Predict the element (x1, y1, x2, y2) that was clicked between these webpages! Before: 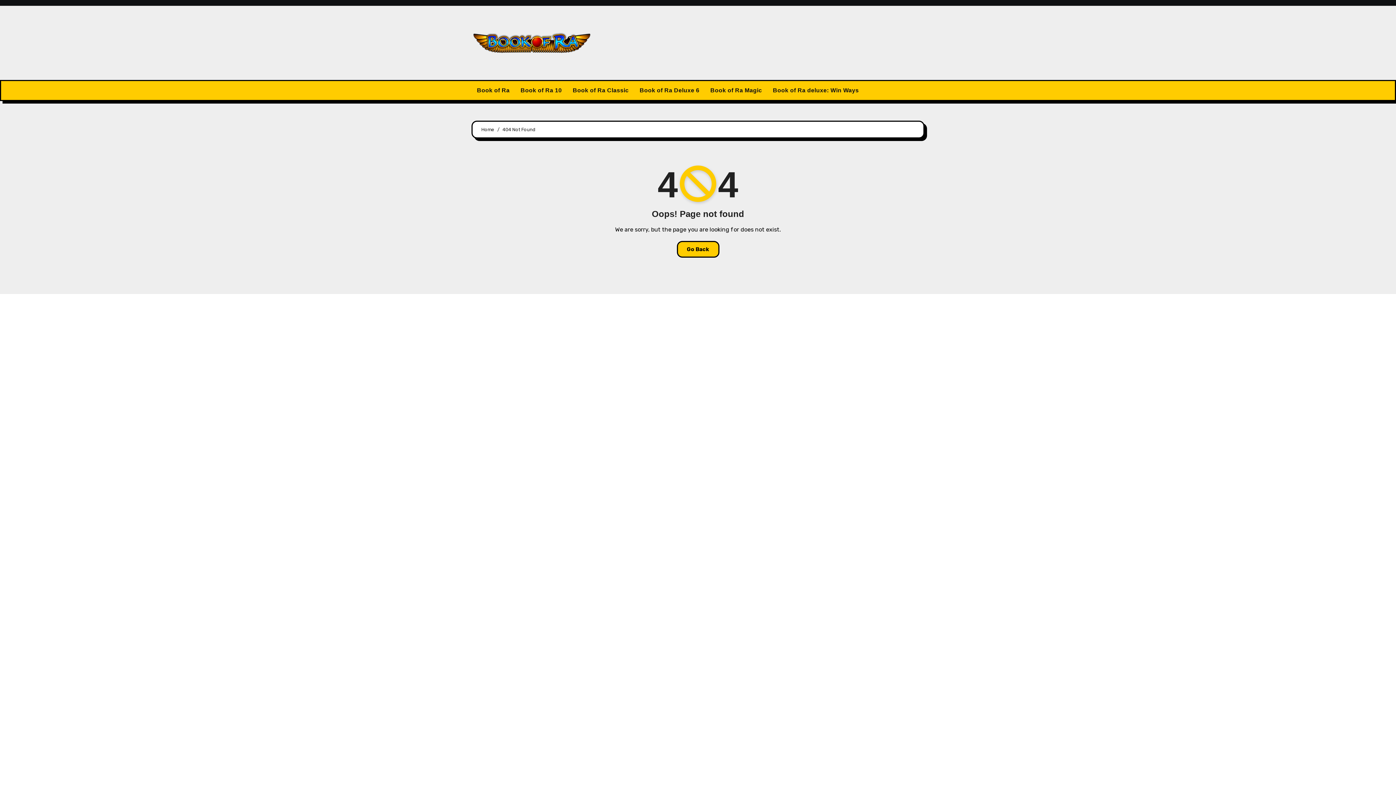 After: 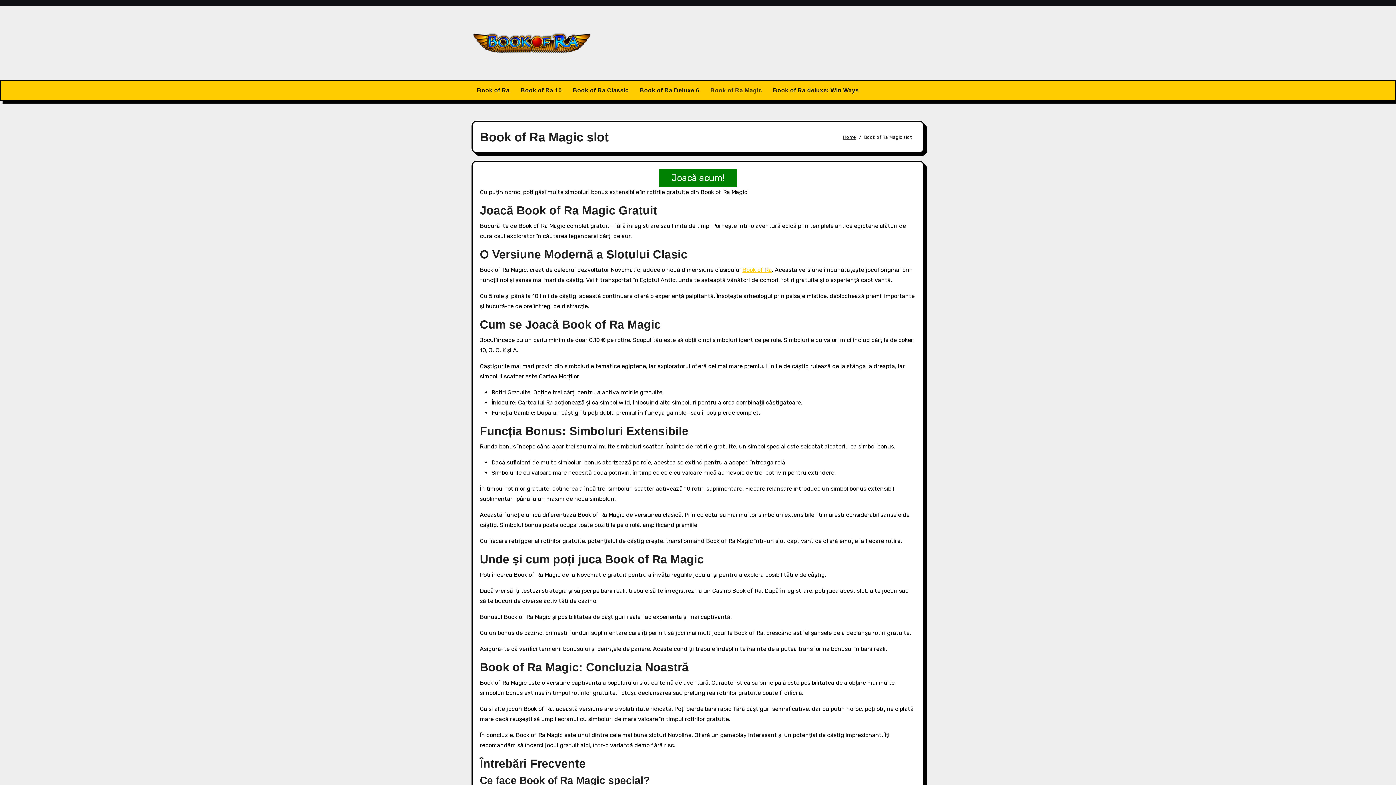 Action: bbox: (705, 81, 767, 100) label: Book of Ra Magic